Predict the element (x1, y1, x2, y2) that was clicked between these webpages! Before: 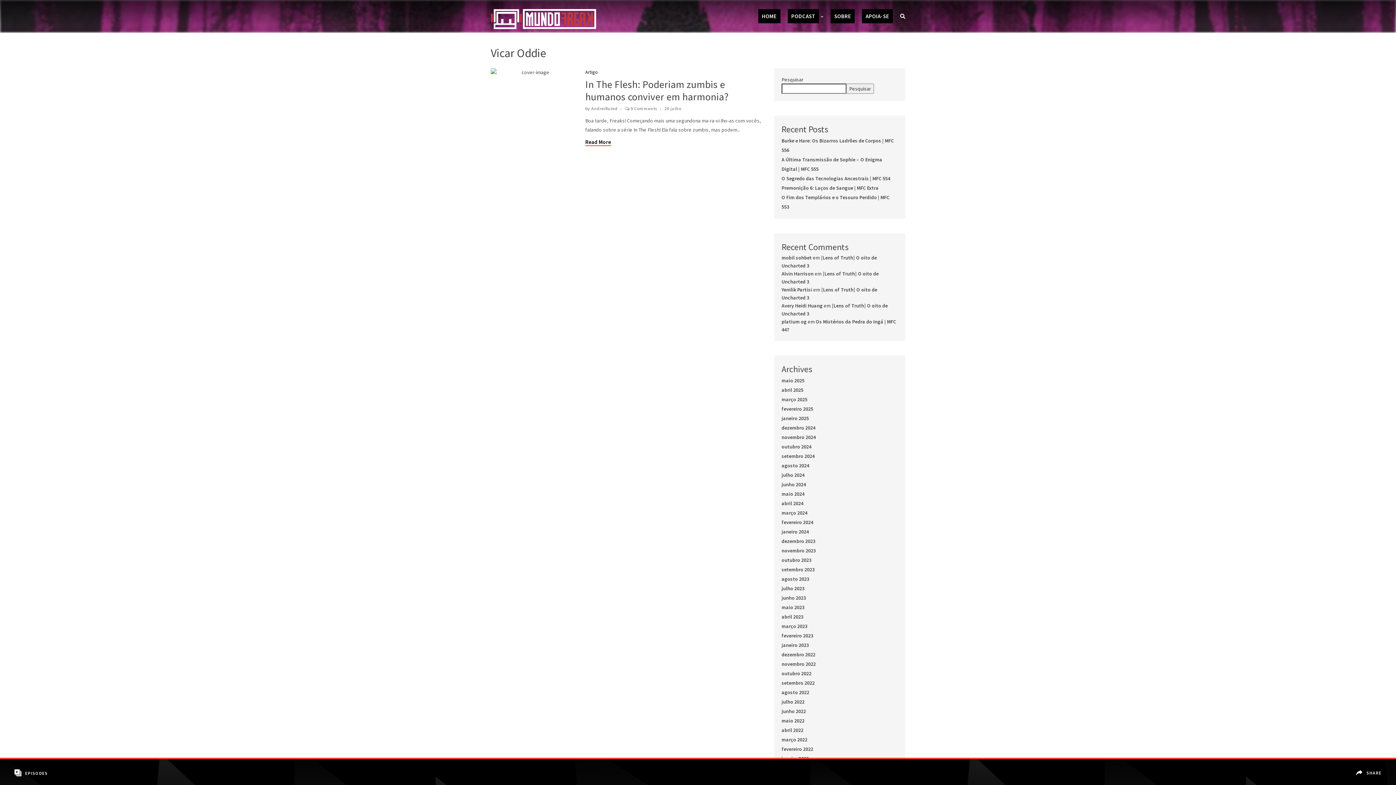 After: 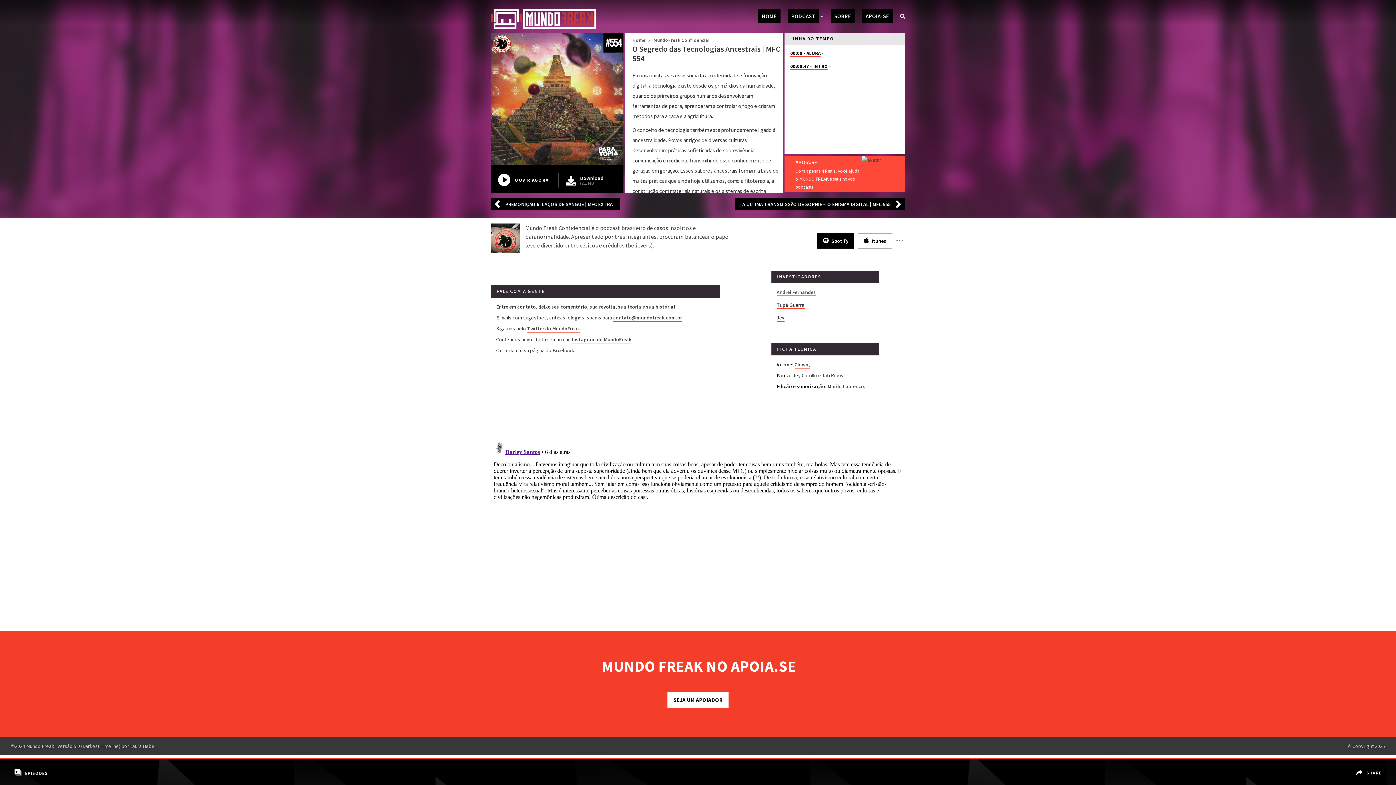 Action: label: O Segredo das Tecnologias Ancestrais | MFC 554 bbox: (781, 175, 890, 181)